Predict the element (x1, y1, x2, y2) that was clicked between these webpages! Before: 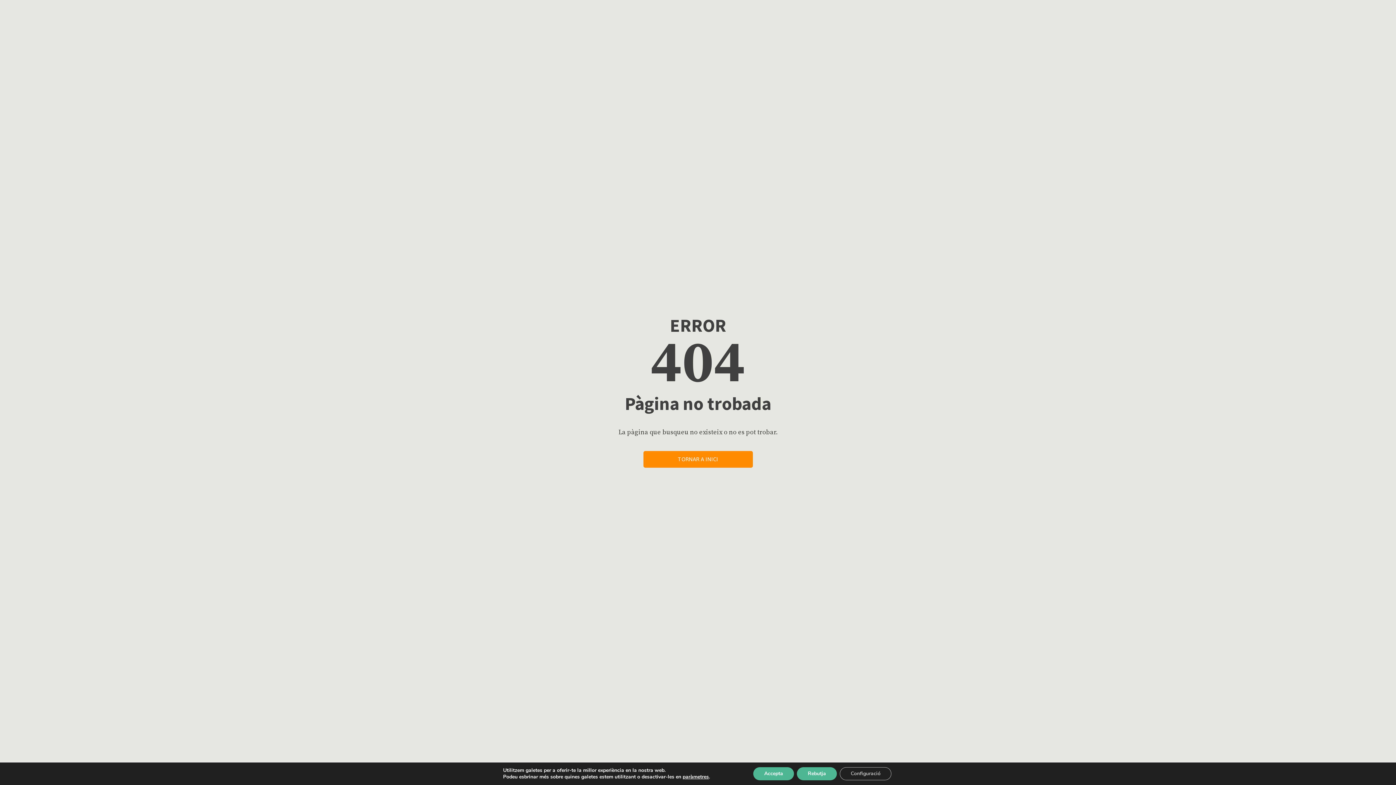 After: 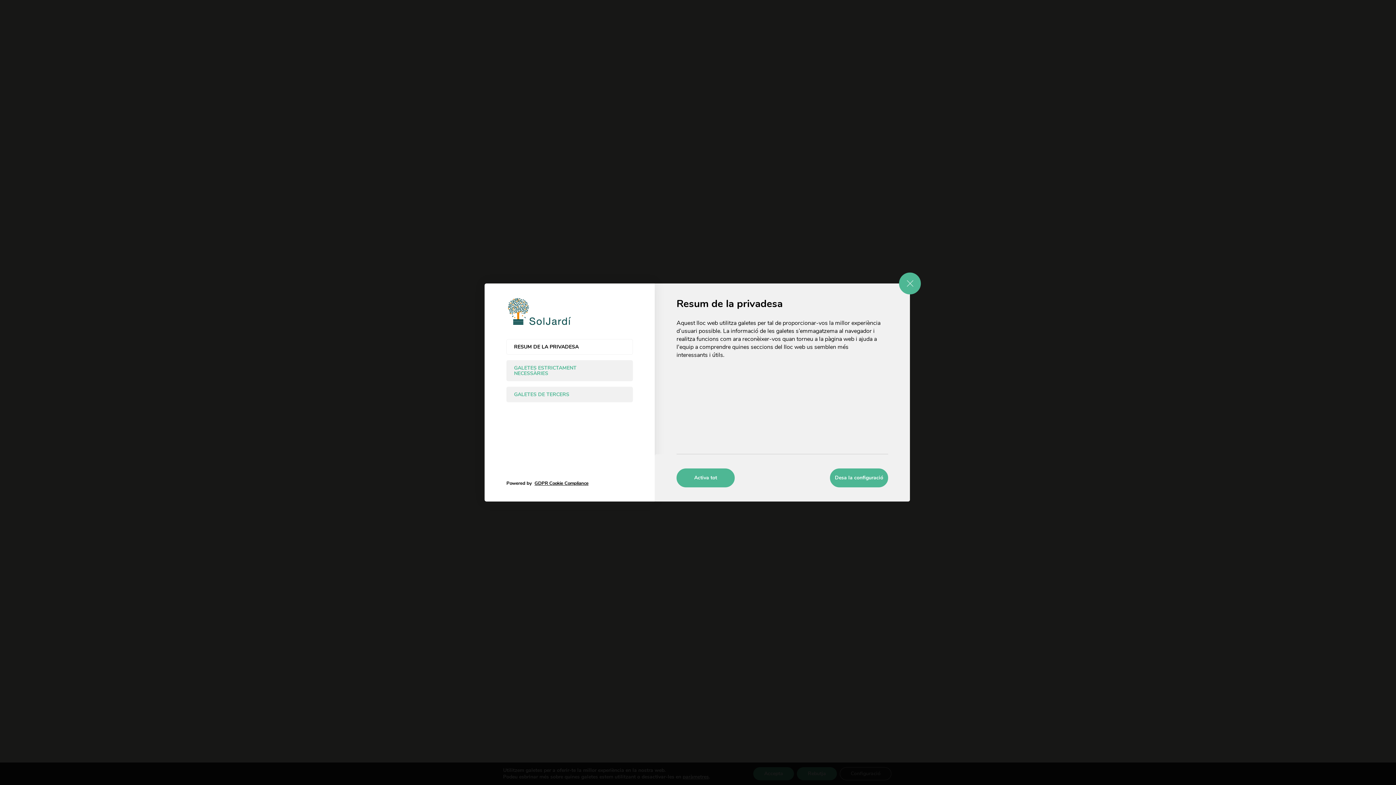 Action: bbox: (847, 767, 901, 780) label: Configuració